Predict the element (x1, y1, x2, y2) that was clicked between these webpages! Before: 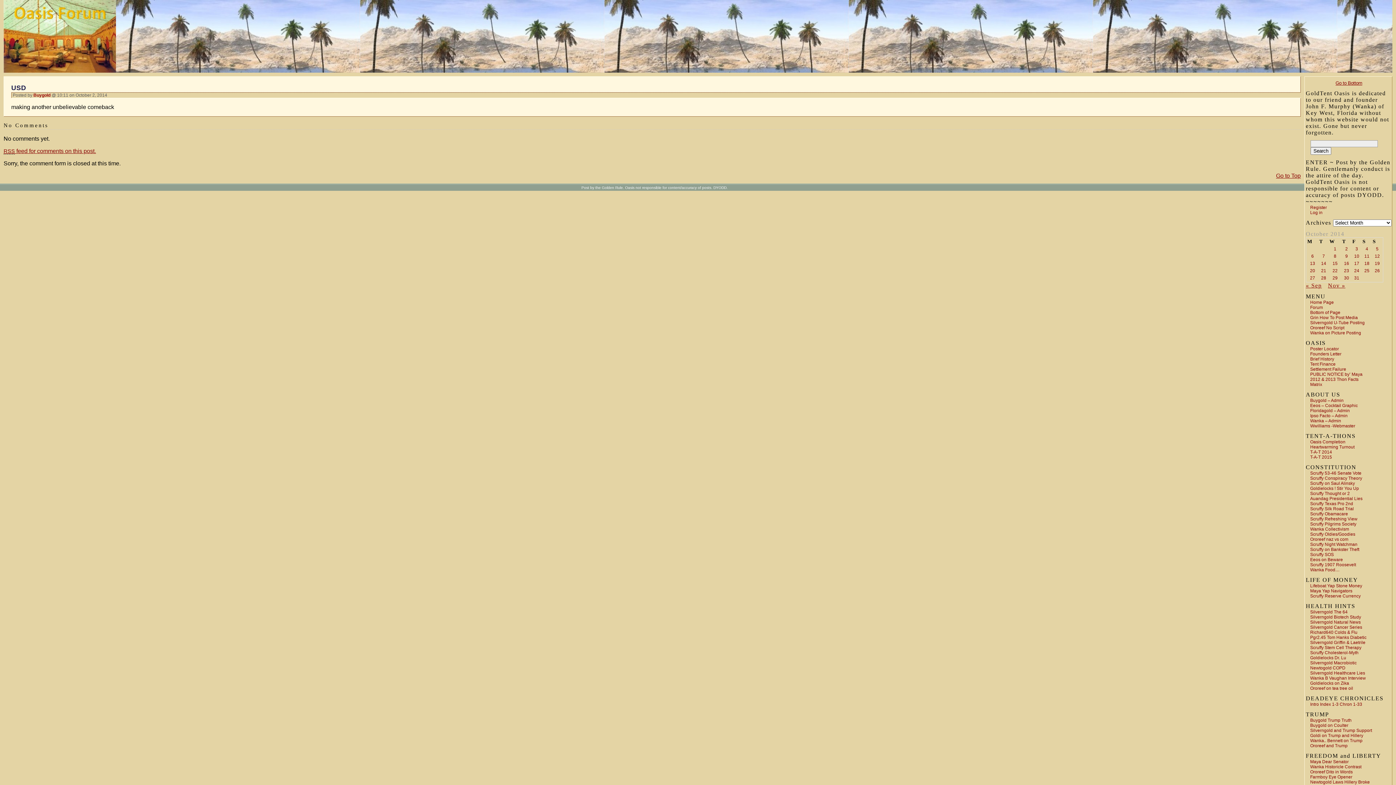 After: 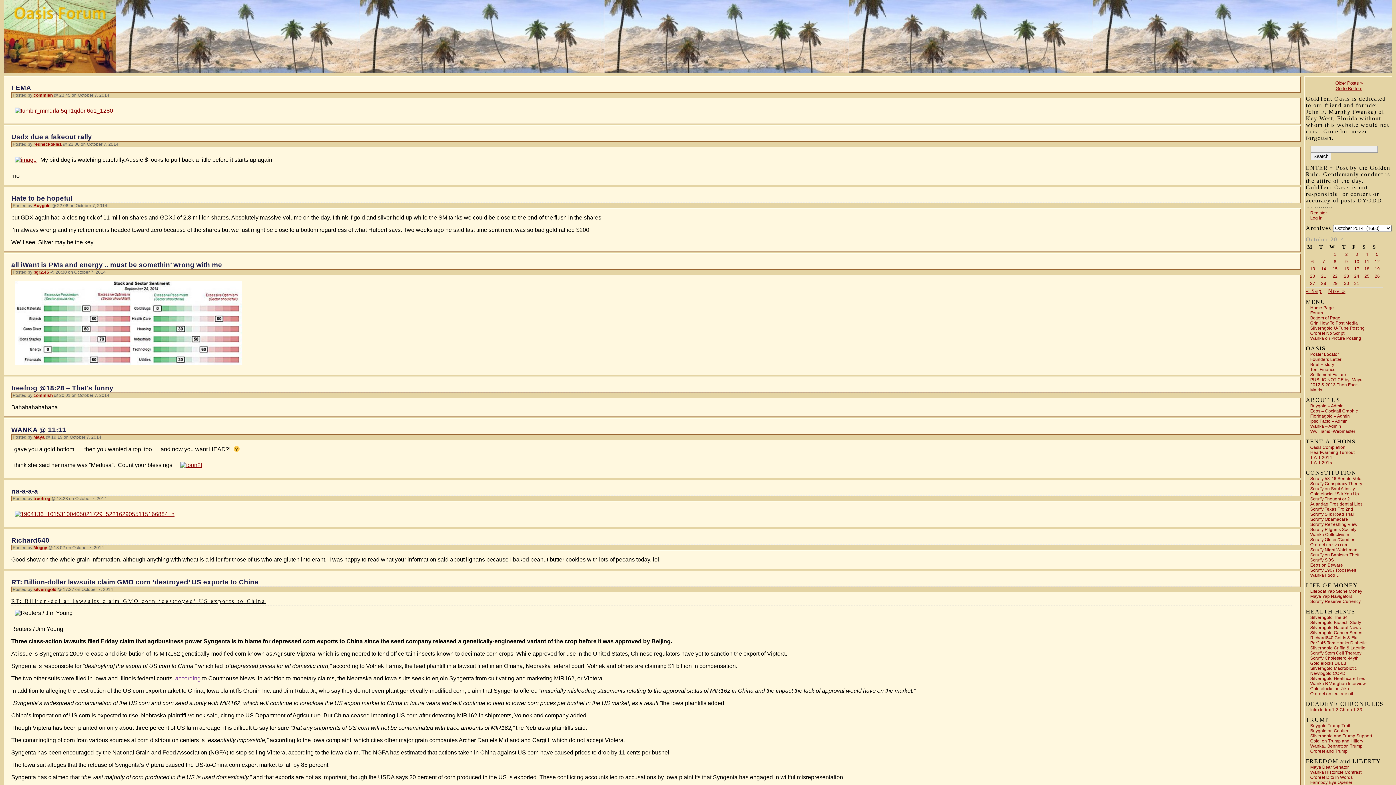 Action: label: Posts published on October 7, 2014 bbox: (1319, 253, 1328, 258)